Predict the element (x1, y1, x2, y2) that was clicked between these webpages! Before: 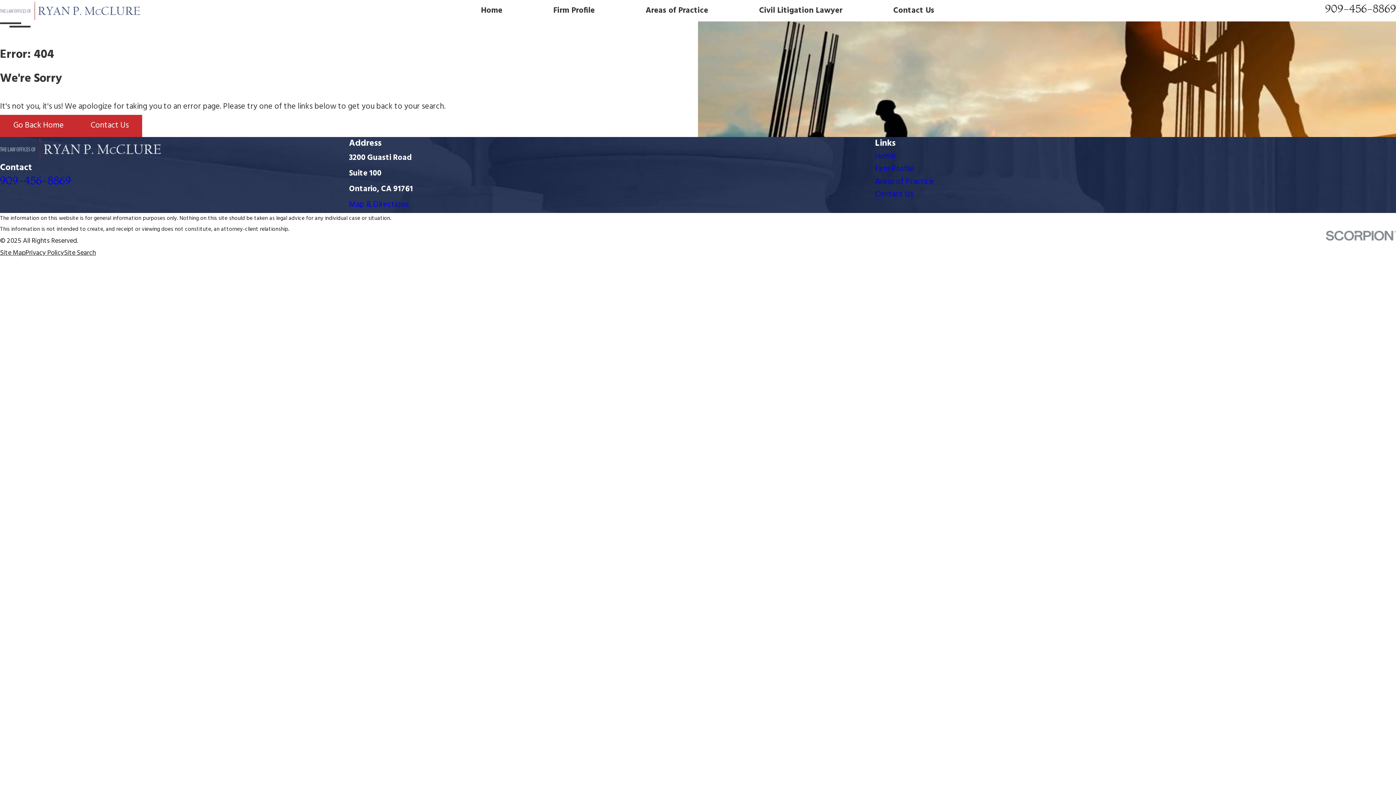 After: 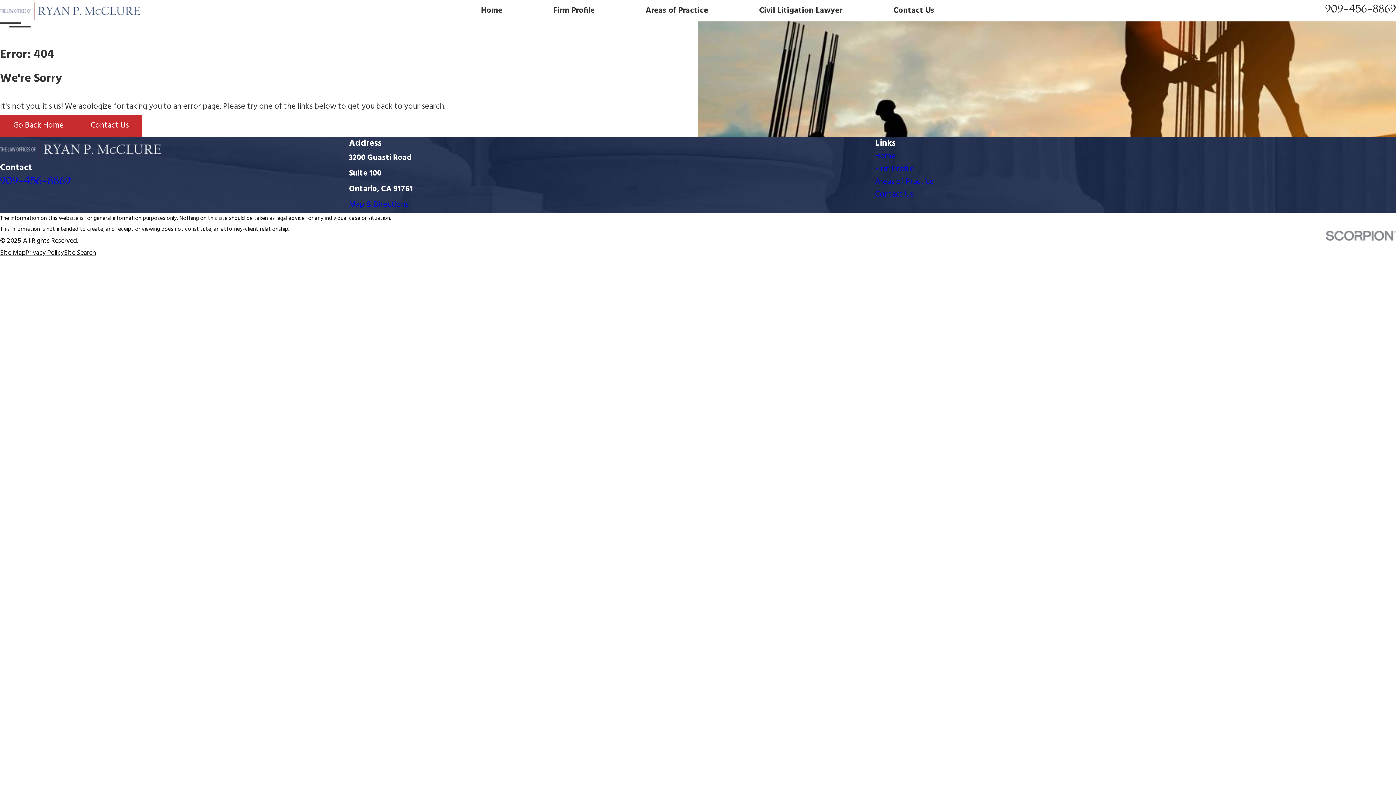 Action: bbox: (1326, 230, 1396, 240)